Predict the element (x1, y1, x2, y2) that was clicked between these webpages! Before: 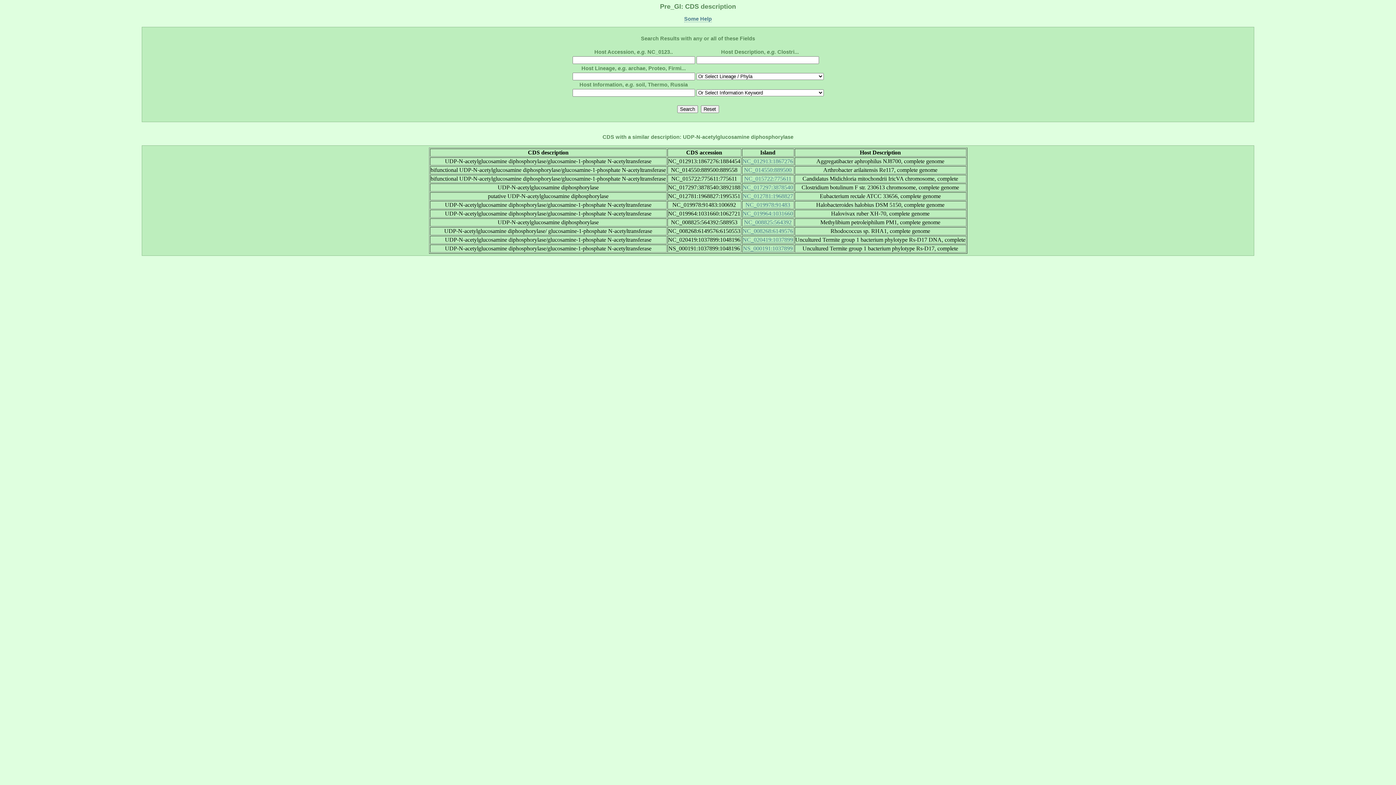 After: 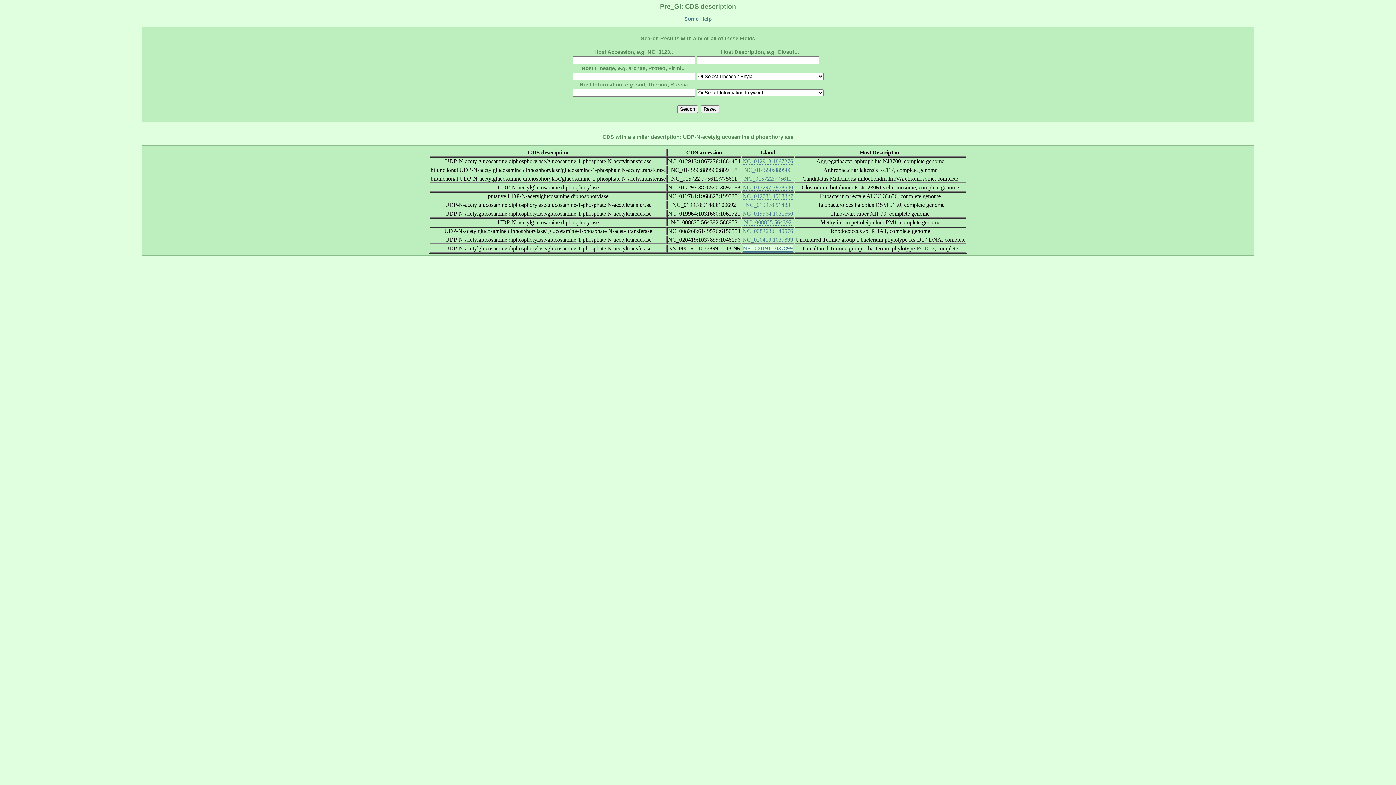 Action: bbox: (743, 245, 792, 251) label: NS_000191:1037899